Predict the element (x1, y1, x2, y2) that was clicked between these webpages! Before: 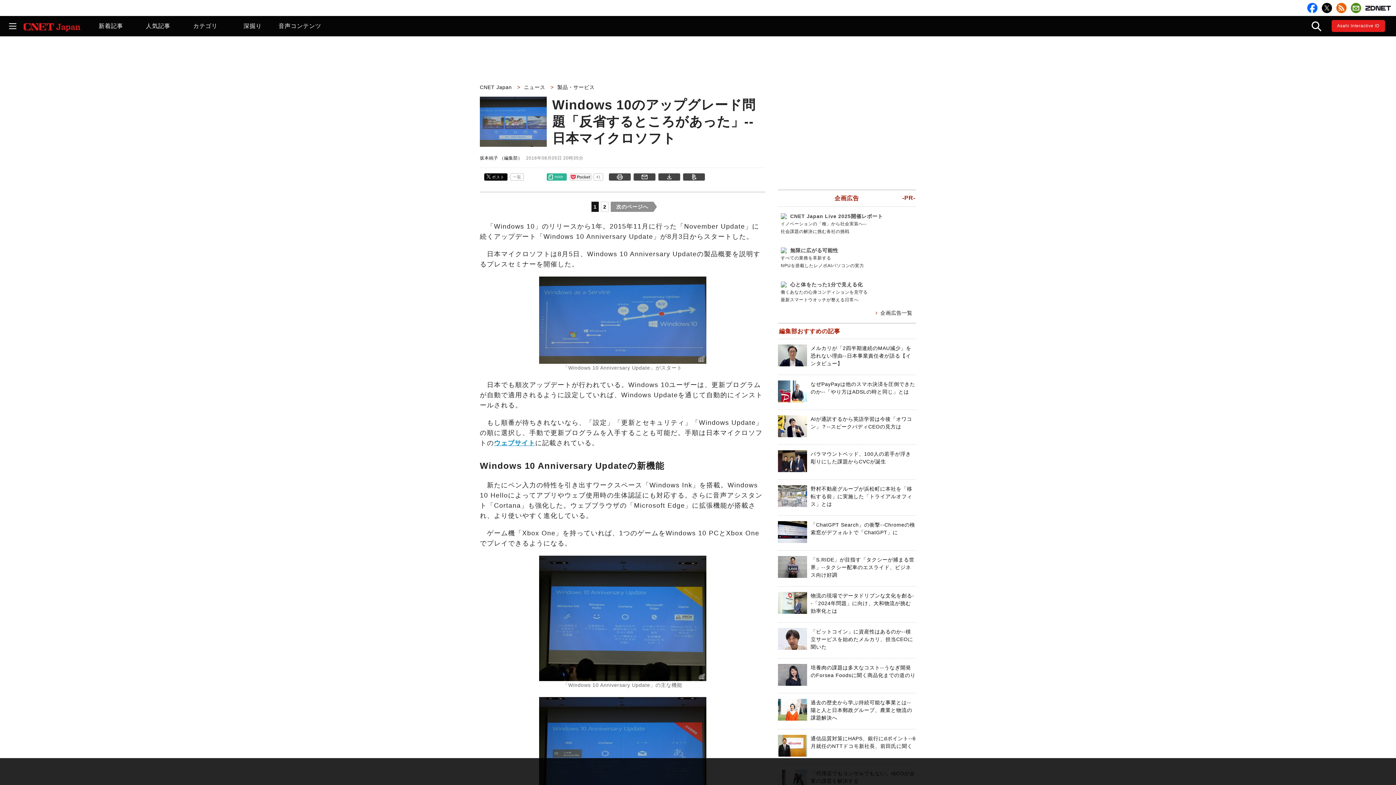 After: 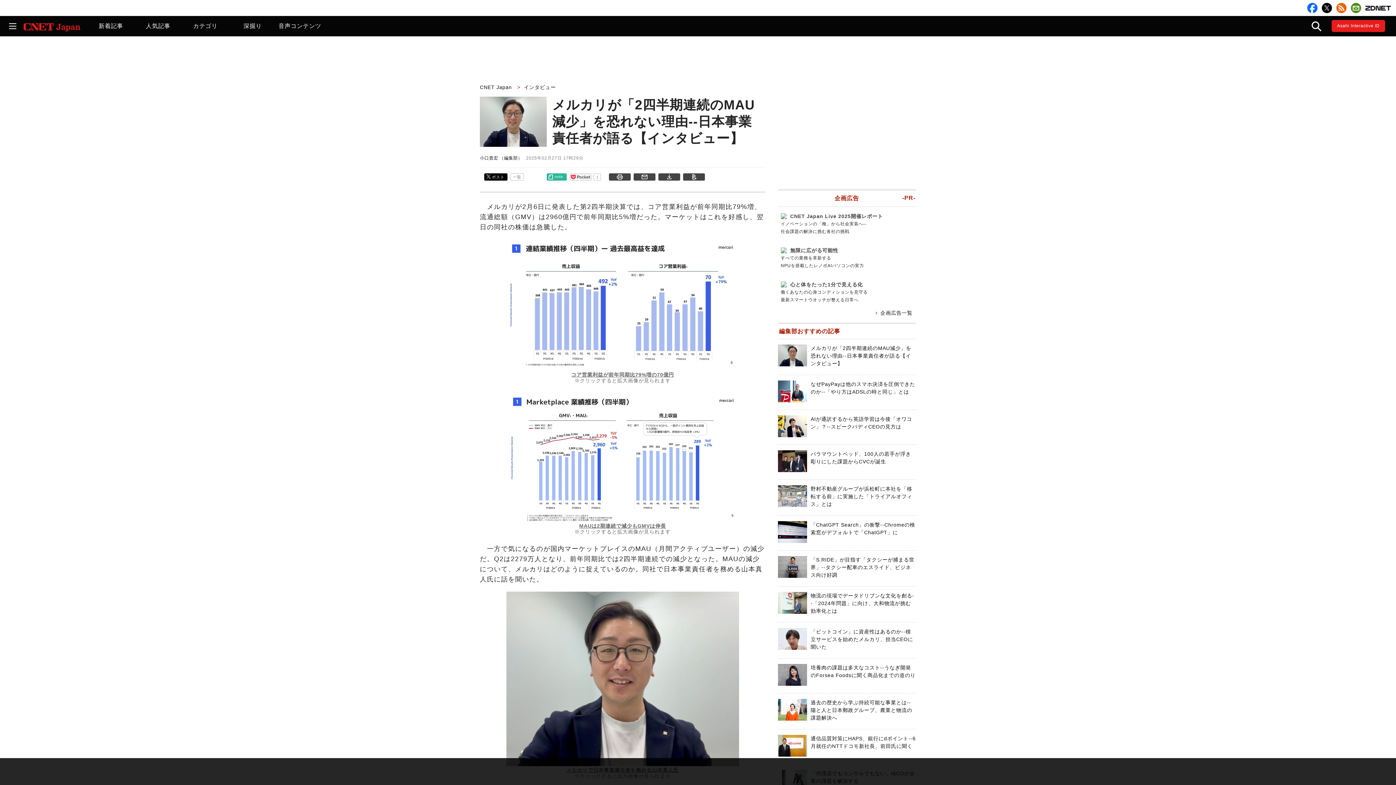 Action: bbox: (810, 345, 911, 366) label: メルカリが「2四半期連続のMAU減少」を恐れない理由--日本事業責任者が語る【インタビュー】